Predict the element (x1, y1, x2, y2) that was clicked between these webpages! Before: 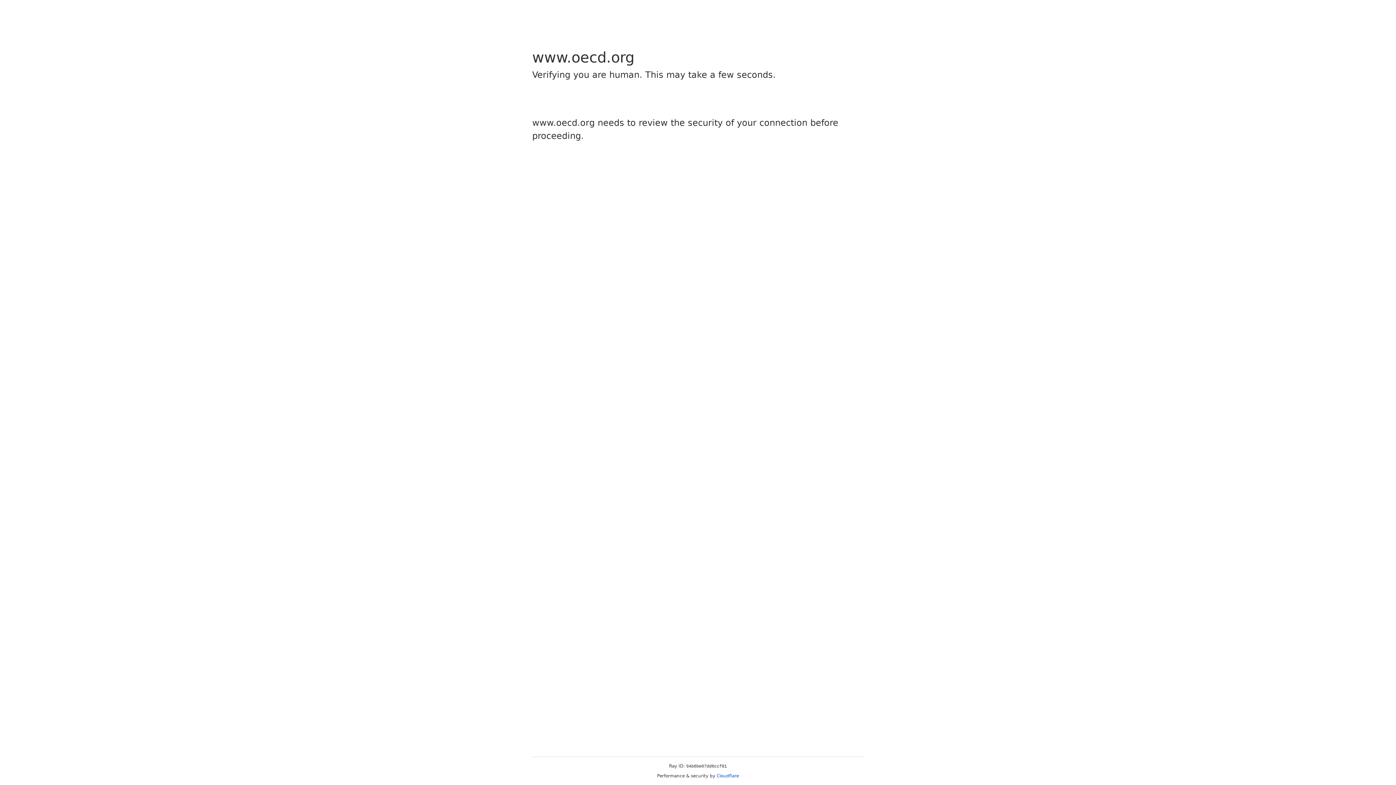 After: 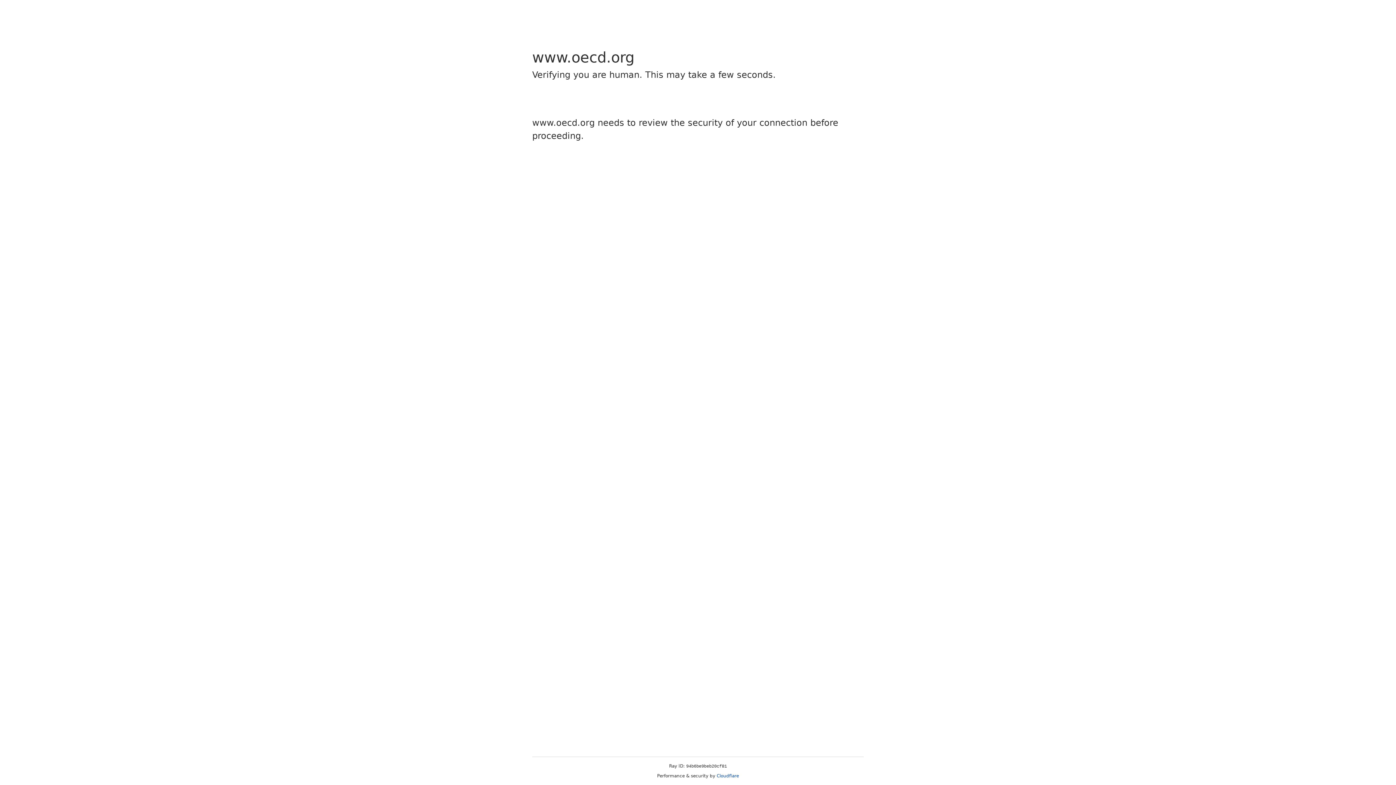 Action: label: Cloudflare bbox: (716, 773, 739, 778)